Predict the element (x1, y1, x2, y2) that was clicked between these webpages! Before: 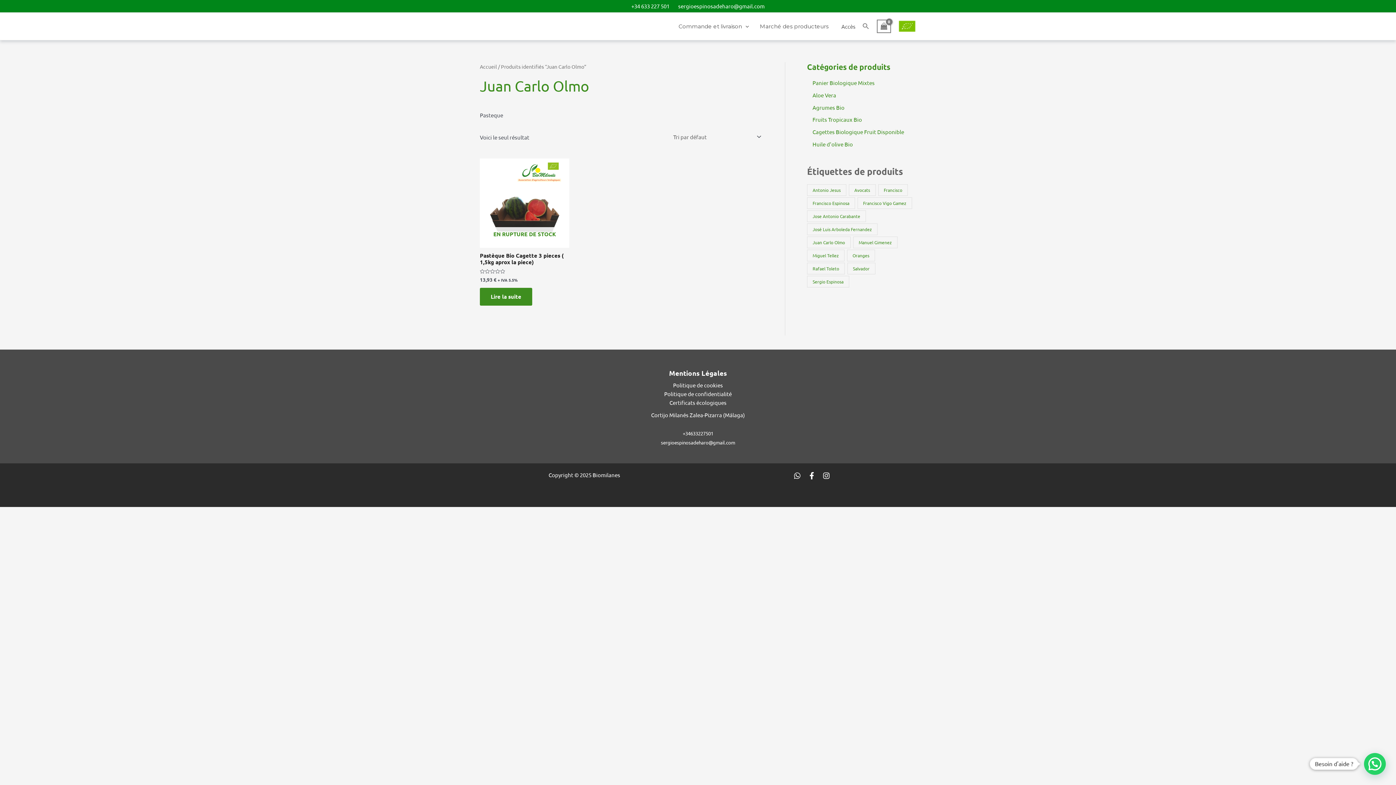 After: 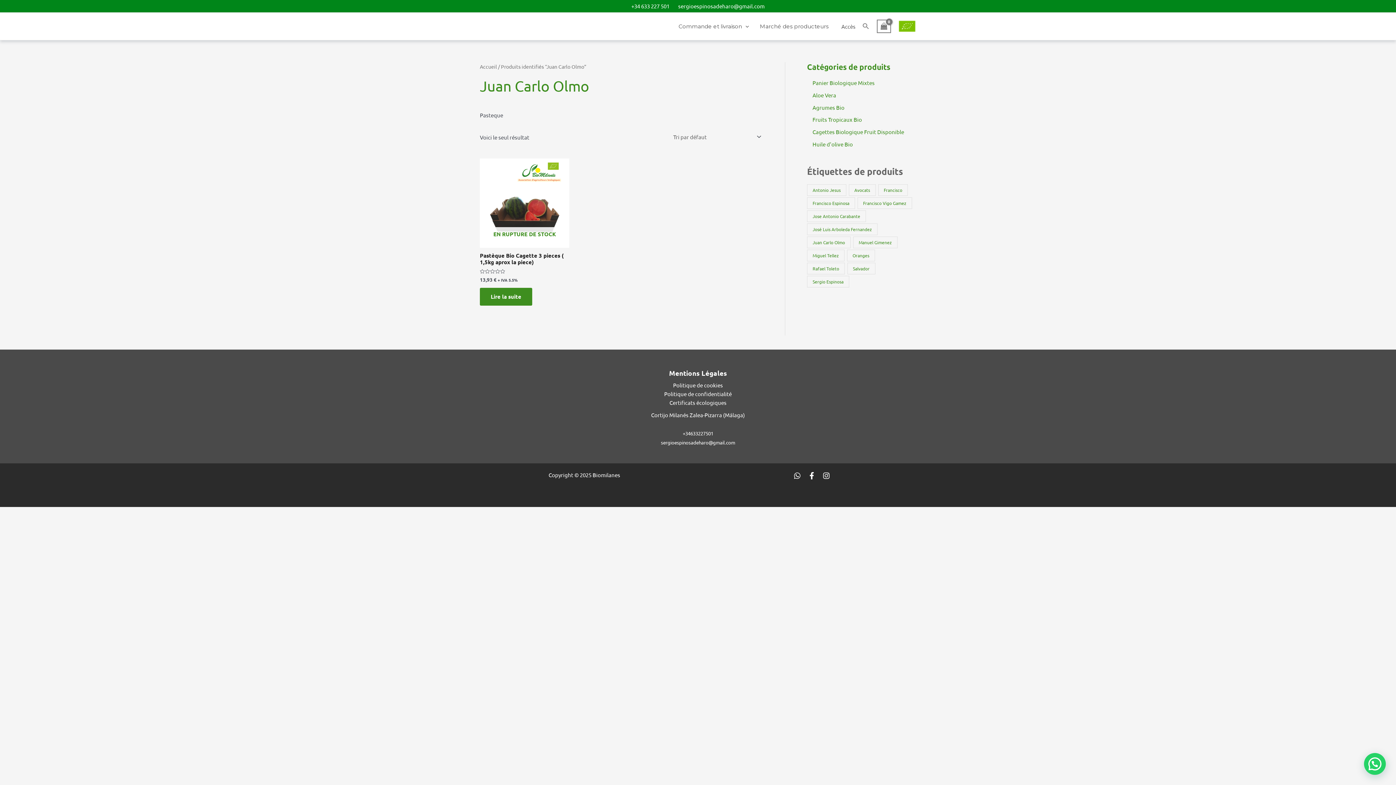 Action: bbox: (661, 438, 735, 445) label: sergioespinosadeharo@gmail.com